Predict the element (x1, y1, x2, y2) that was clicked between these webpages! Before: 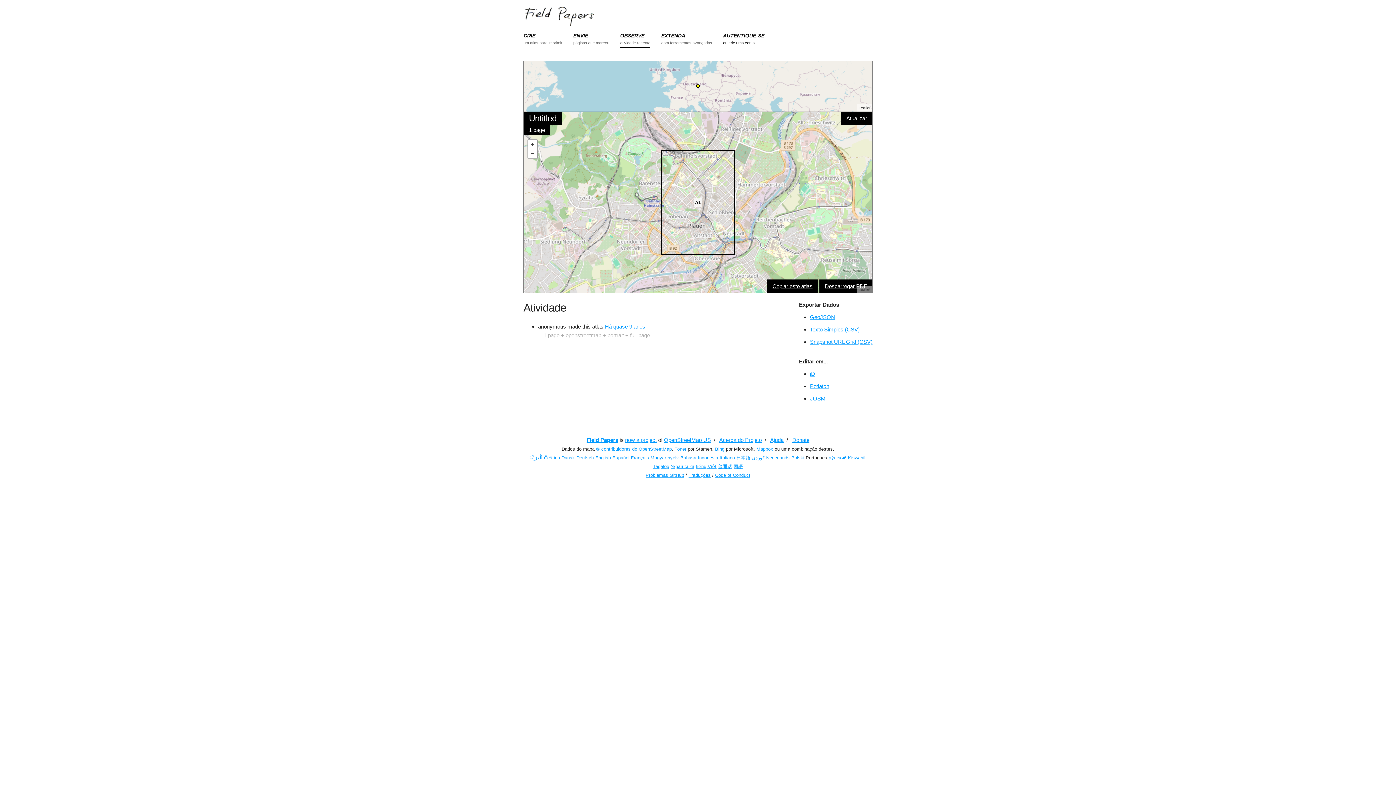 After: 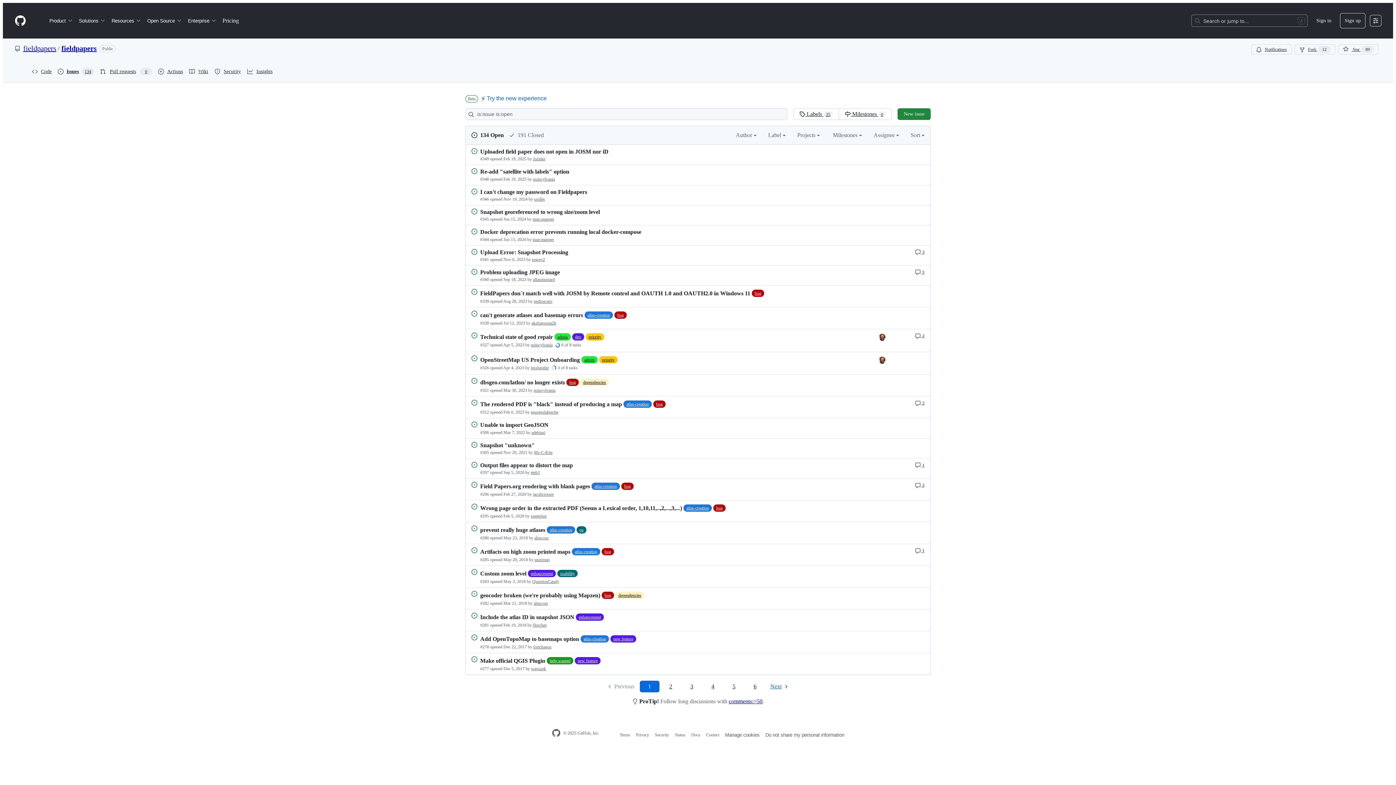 Action: bbox: (645, 473, 684, 478) label: Problemas GitHub